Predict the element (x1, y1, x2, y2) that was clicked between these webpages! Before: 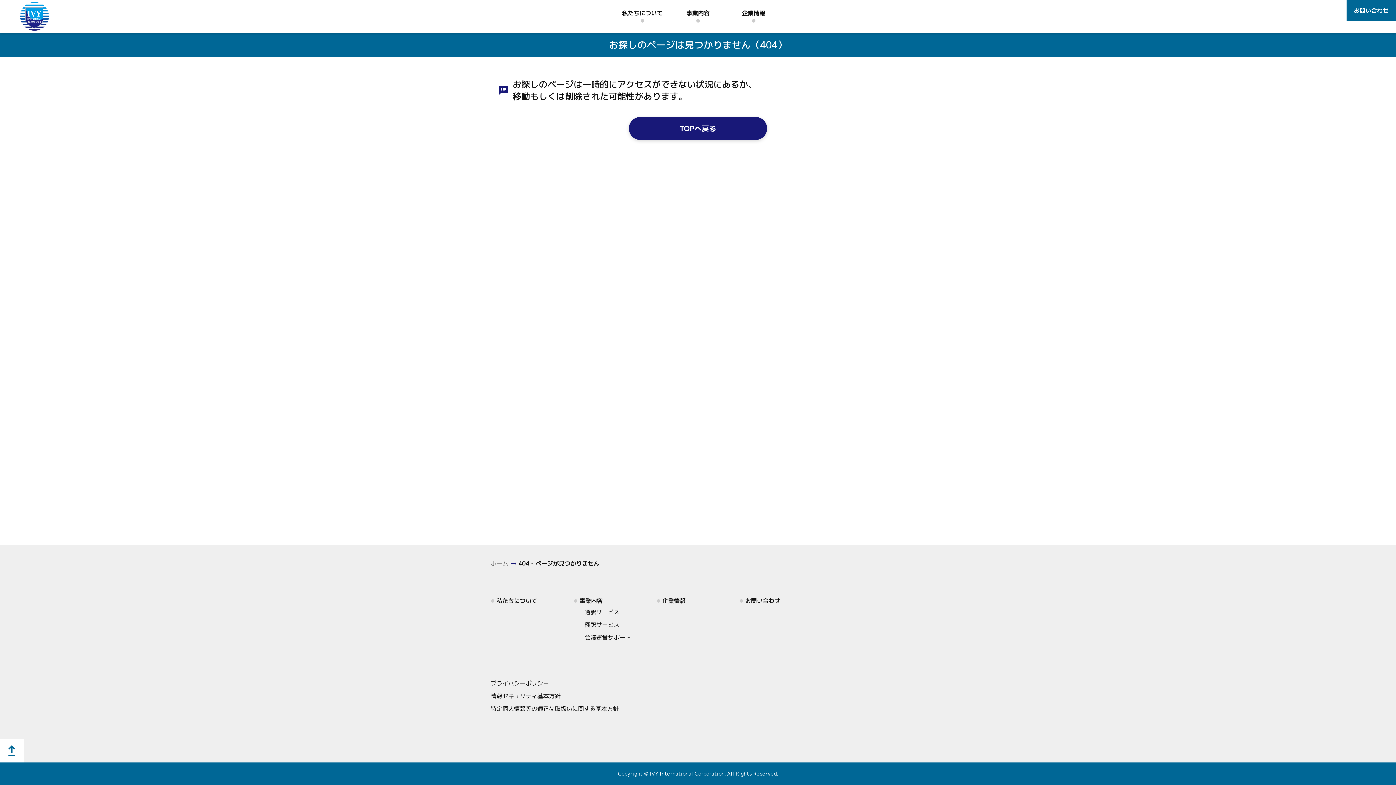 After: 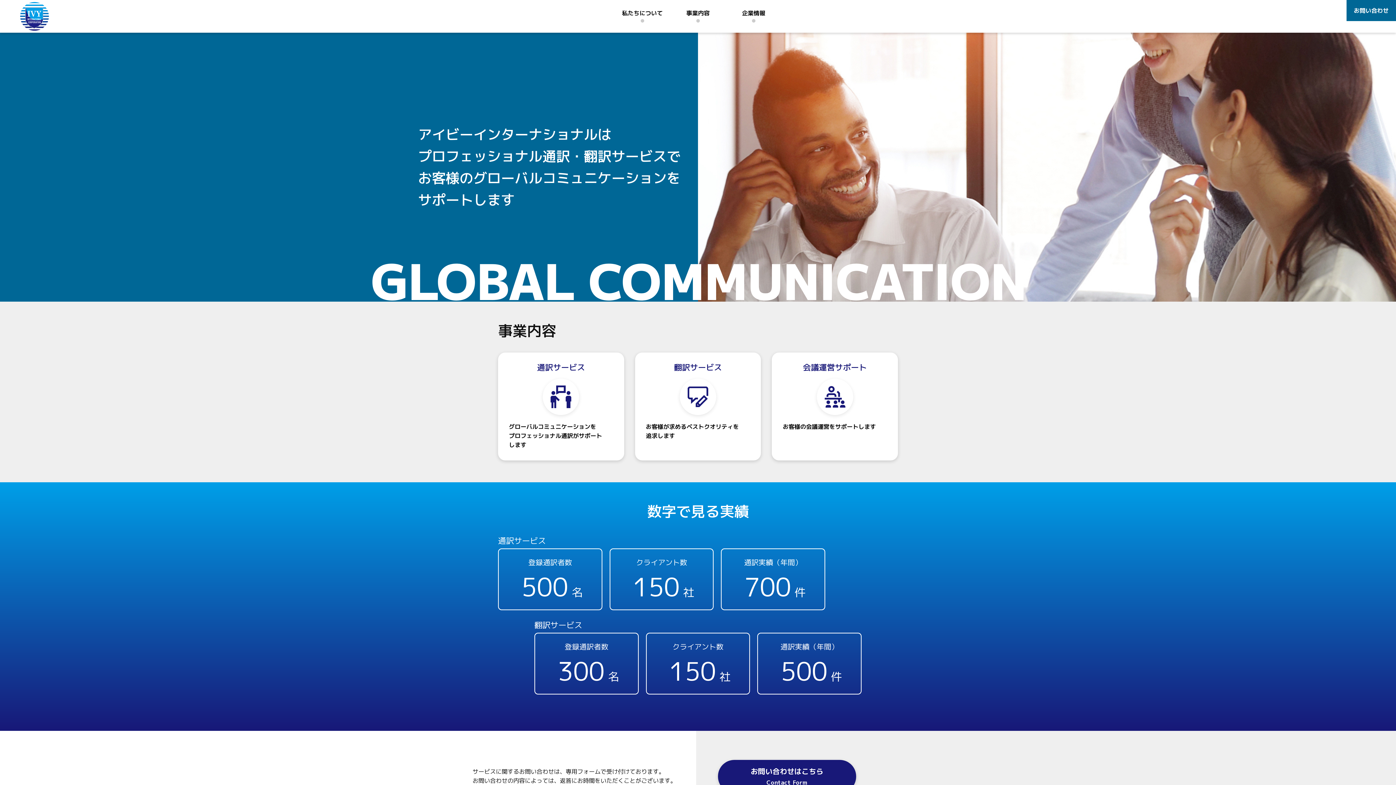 Action: bbox: (0, 0, 69, 32)